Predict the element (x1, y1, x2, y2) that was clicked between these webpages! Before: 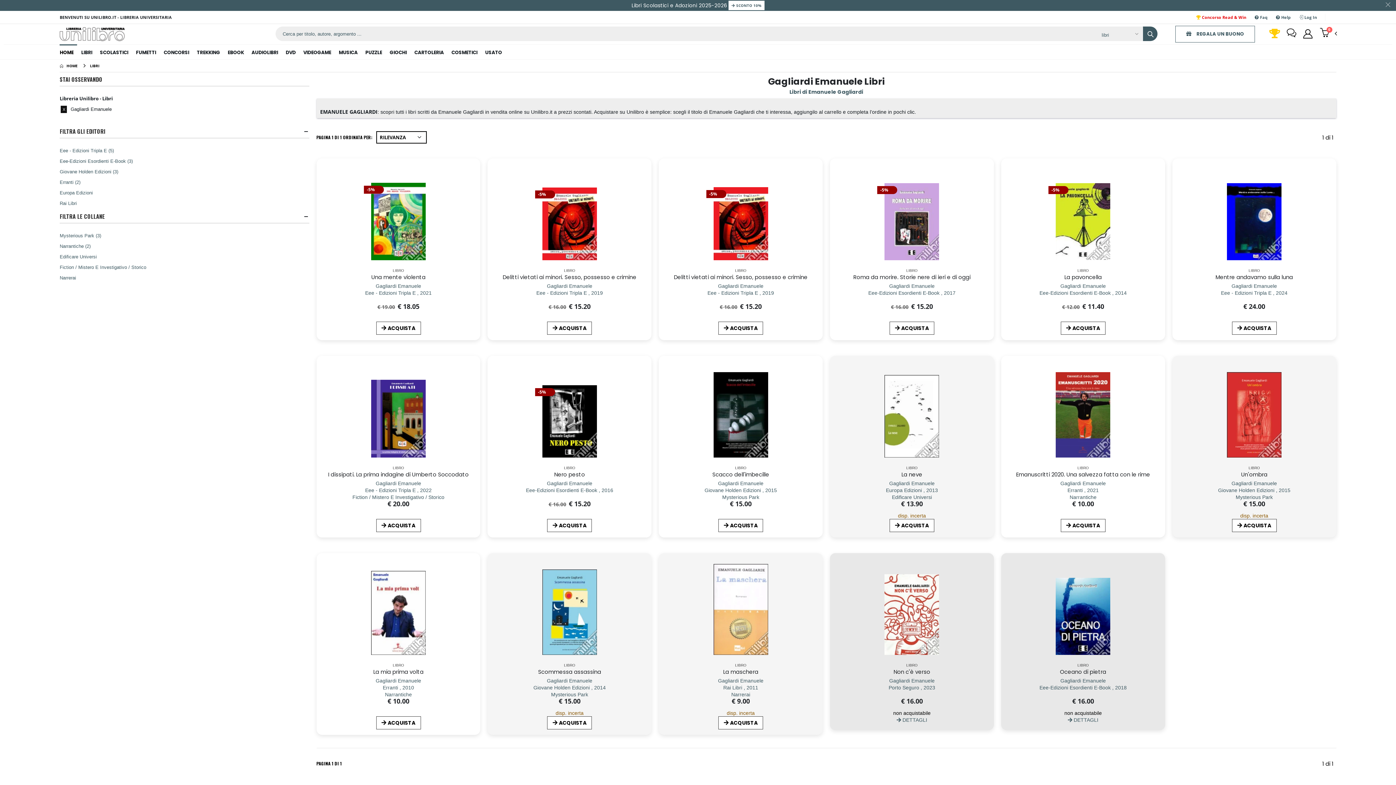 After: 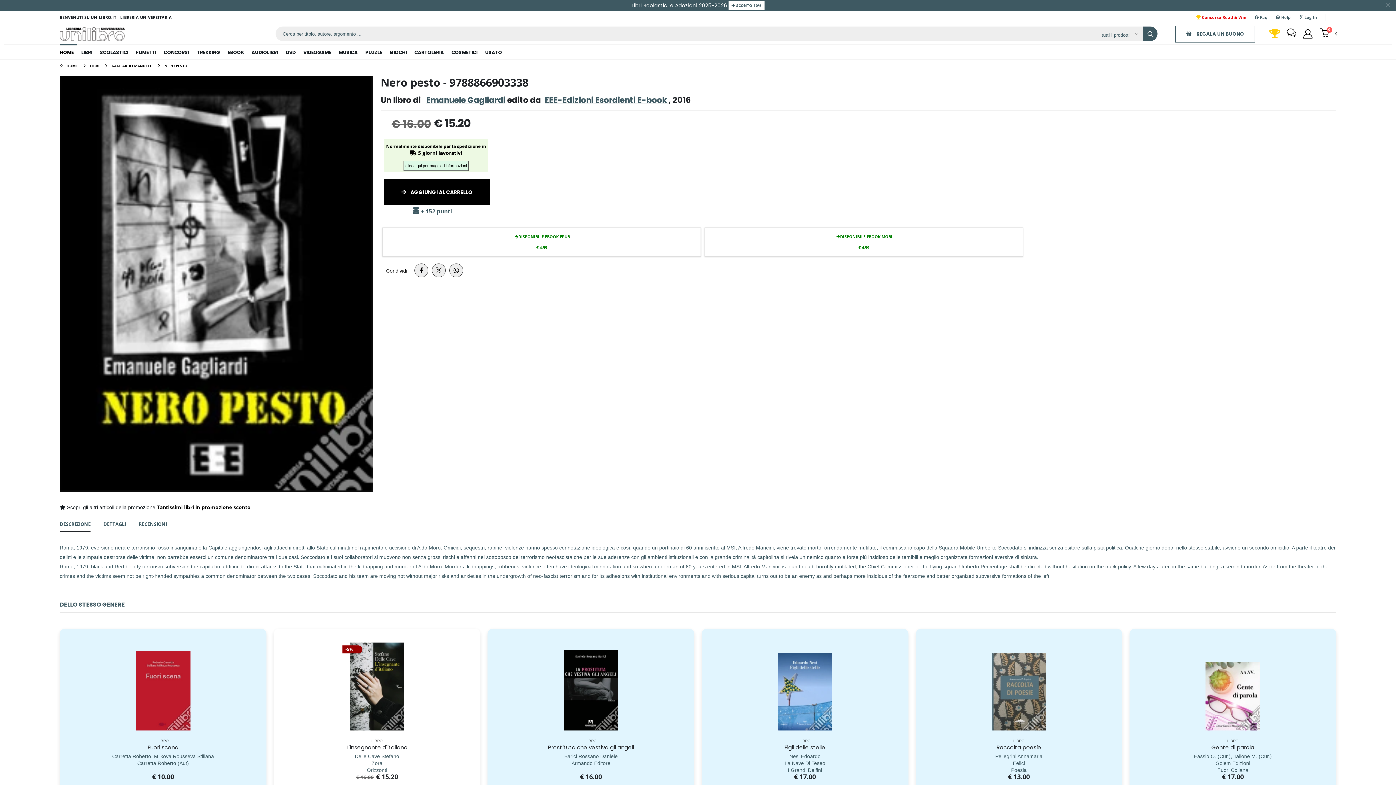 Action: bbox: (554, 470, 585, 478) label: Nero pesto